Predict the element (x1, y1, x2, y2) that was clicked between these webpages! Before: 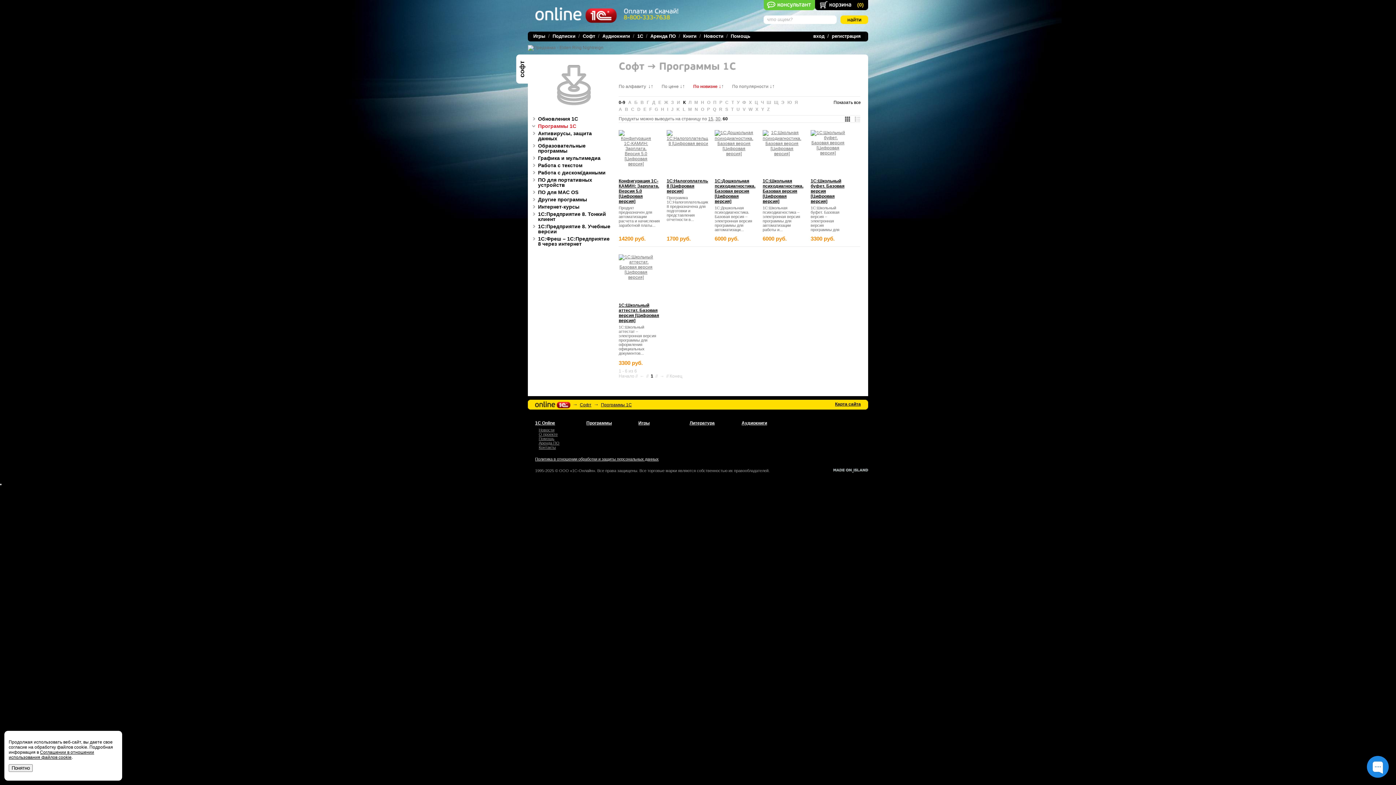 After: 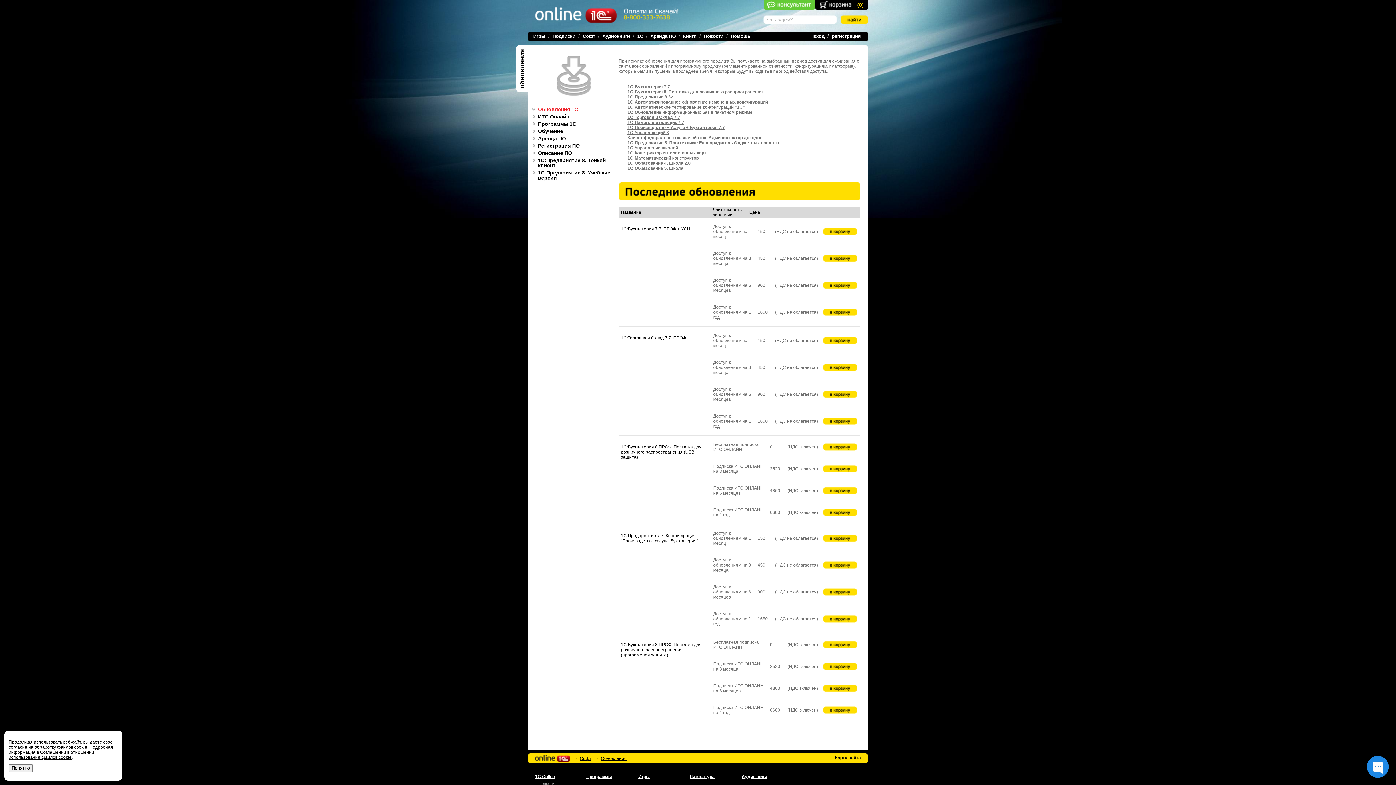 Action: label: Обновления 1С bbox: (528, 116, 611, 121)